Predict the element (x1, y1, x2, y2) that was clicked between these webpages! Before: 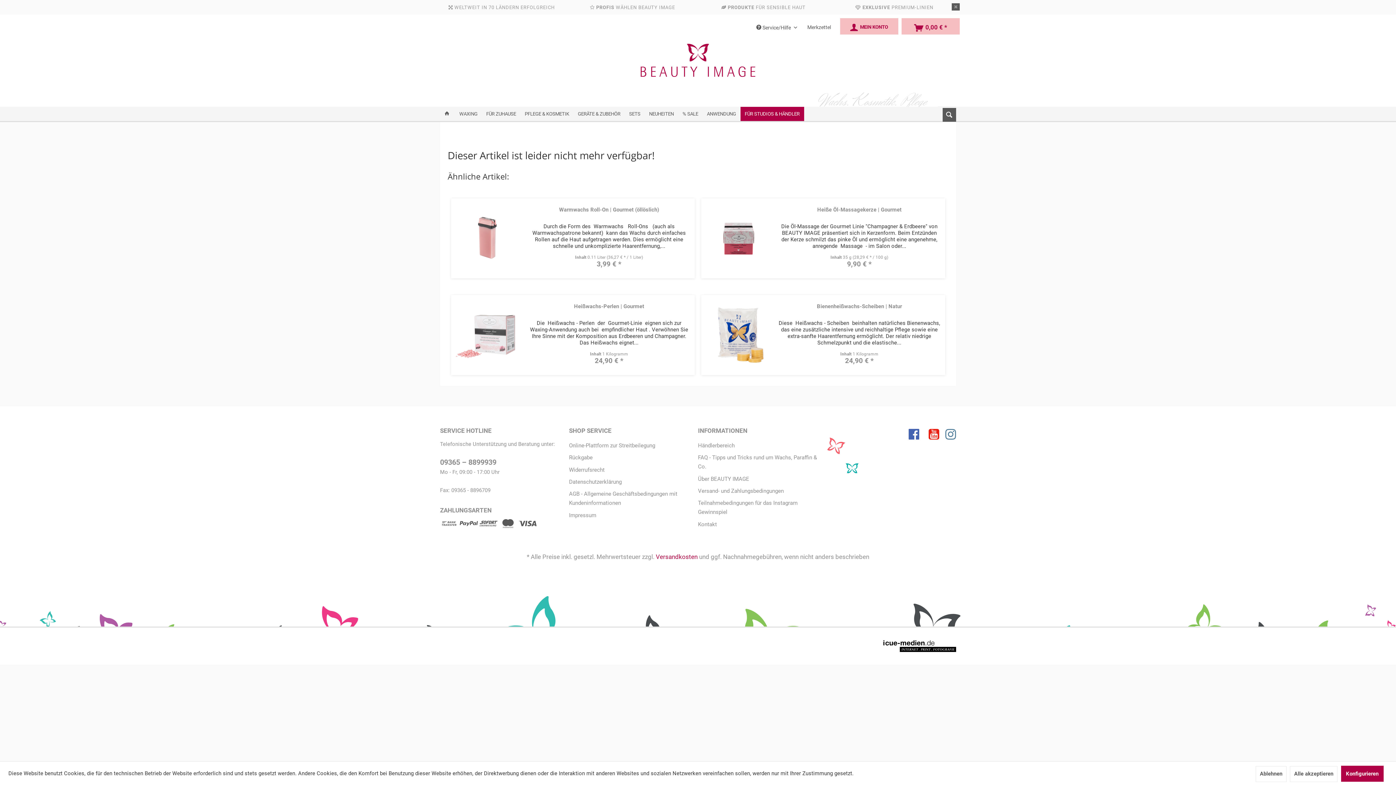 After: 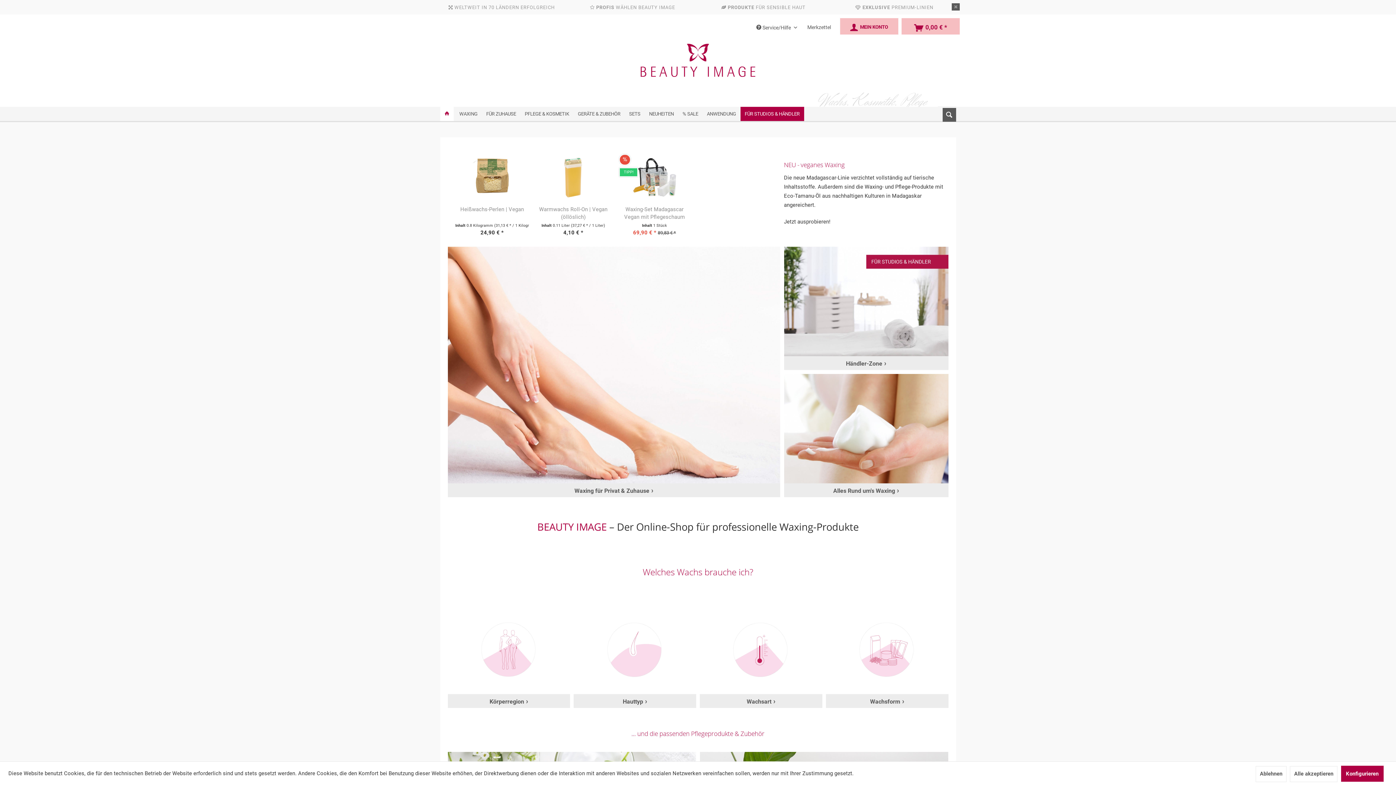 Action: bbox: (440, 106, 453, 120)